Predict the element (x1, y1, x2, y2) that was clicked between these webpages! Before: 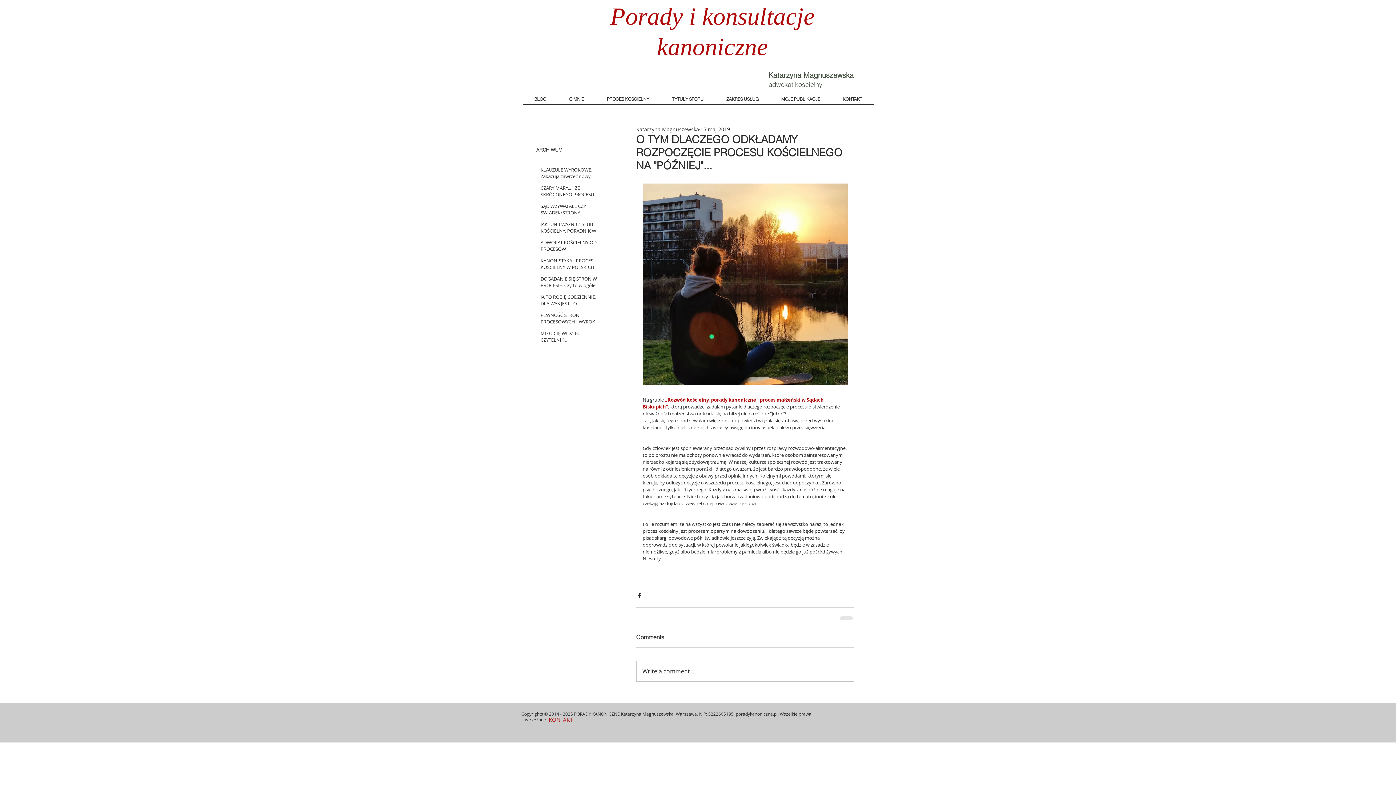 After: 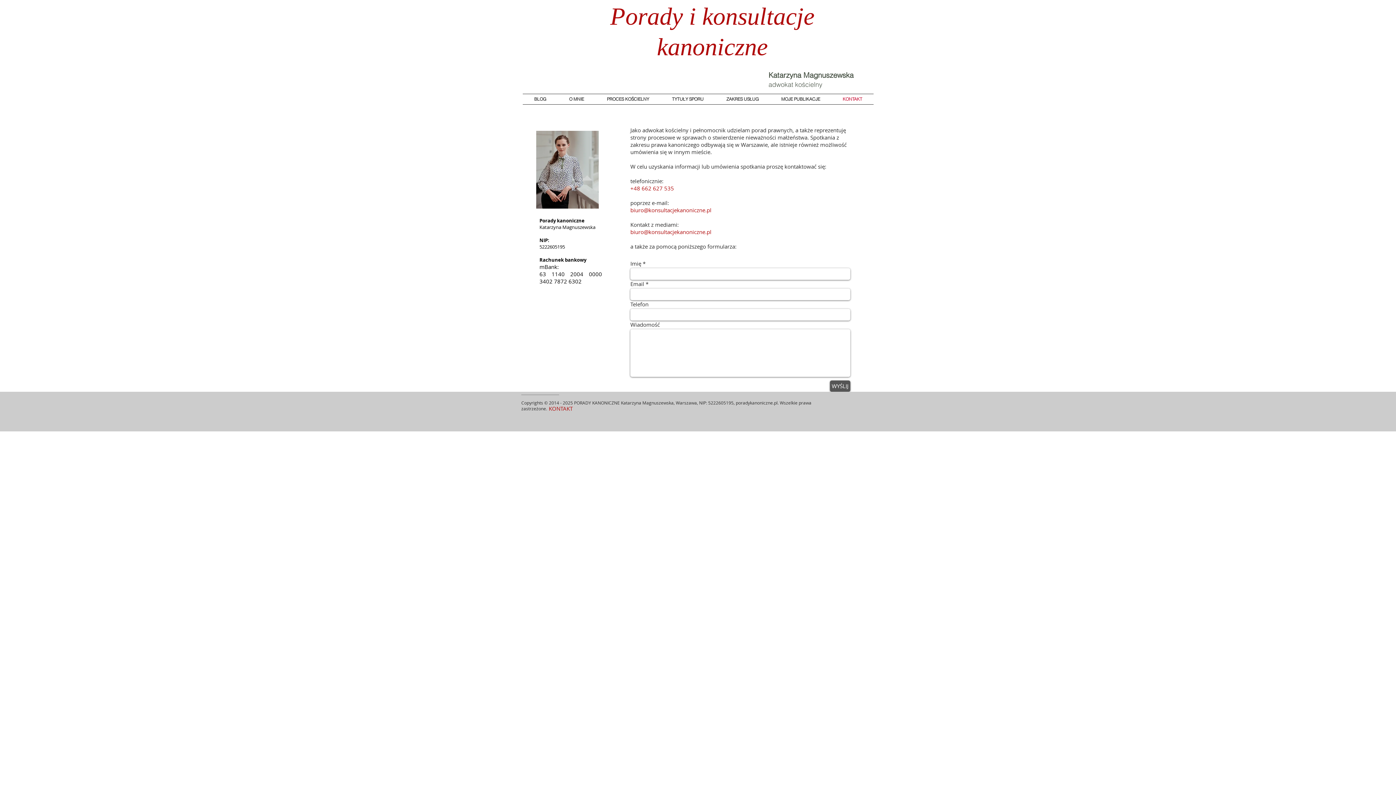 Action: bbox: (541, 712, 580, 728) label: KONTAKT